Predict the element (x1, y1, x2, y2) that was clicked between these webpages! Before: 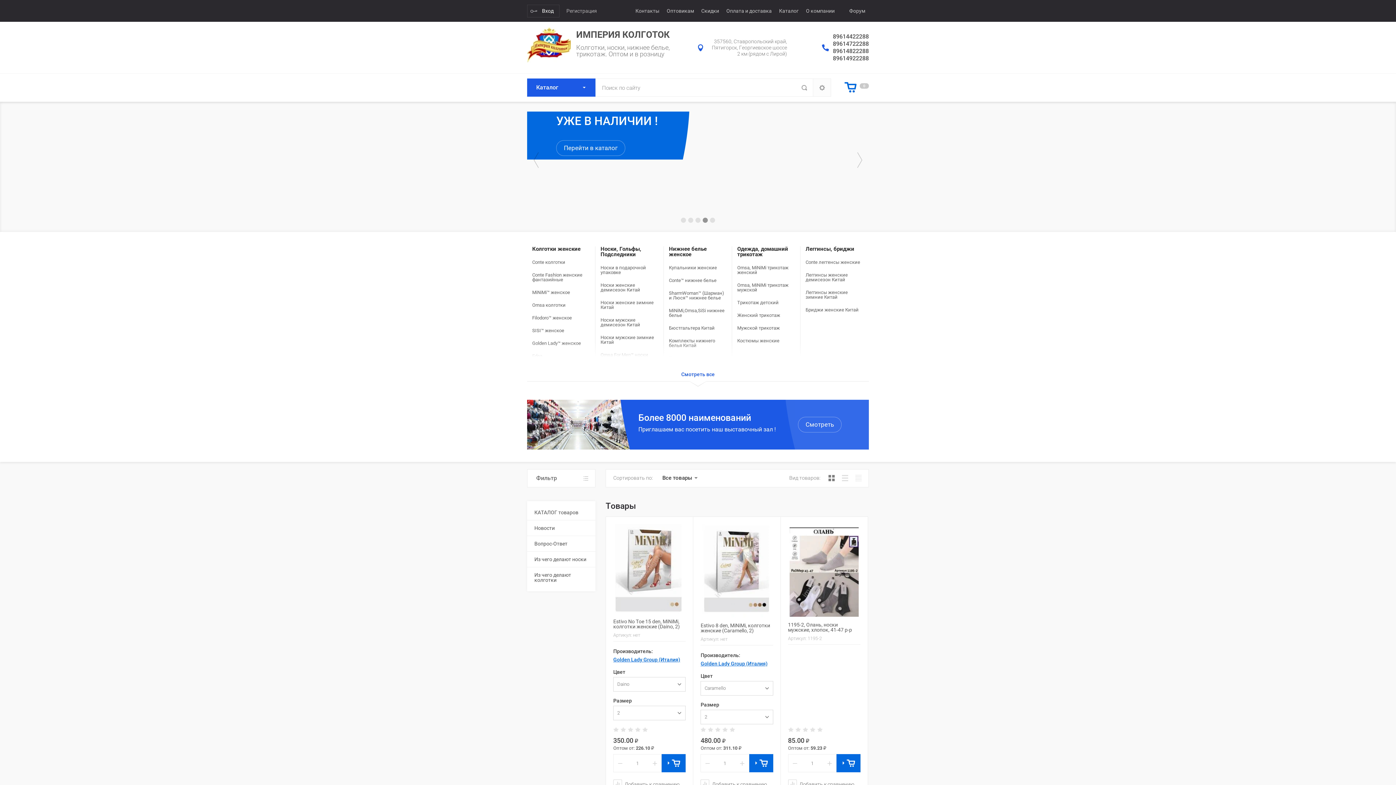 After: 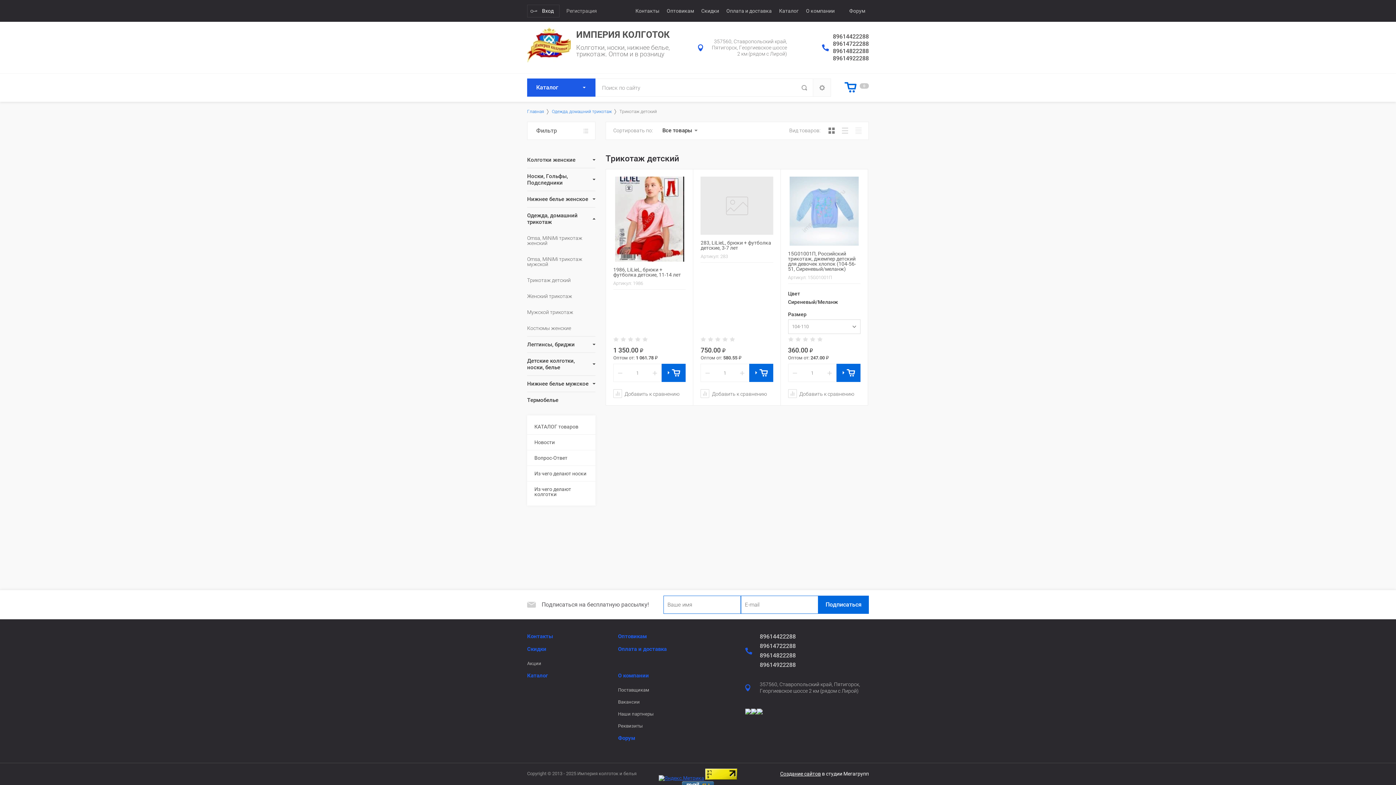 Action: bbox: (737, 300, 778, 305) label: Трикотаж детский